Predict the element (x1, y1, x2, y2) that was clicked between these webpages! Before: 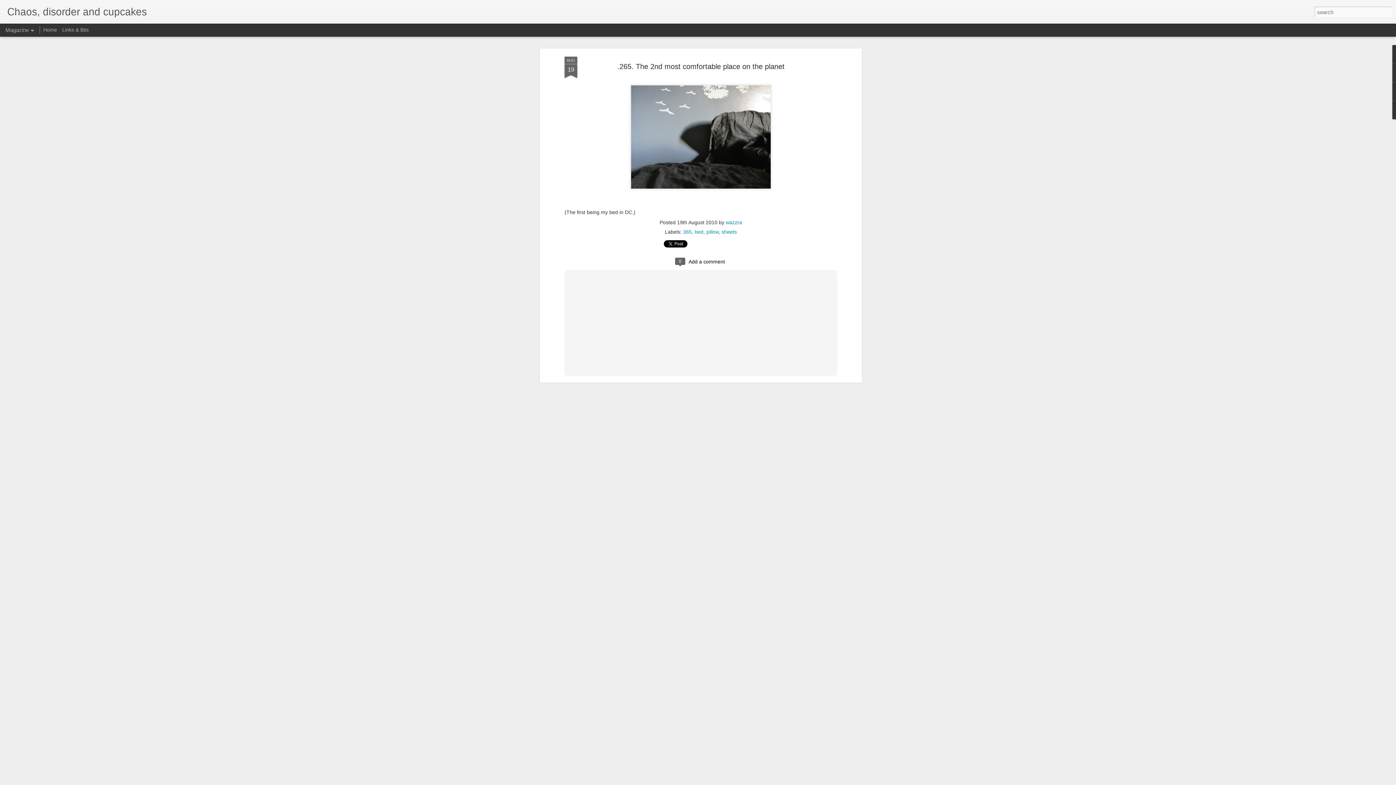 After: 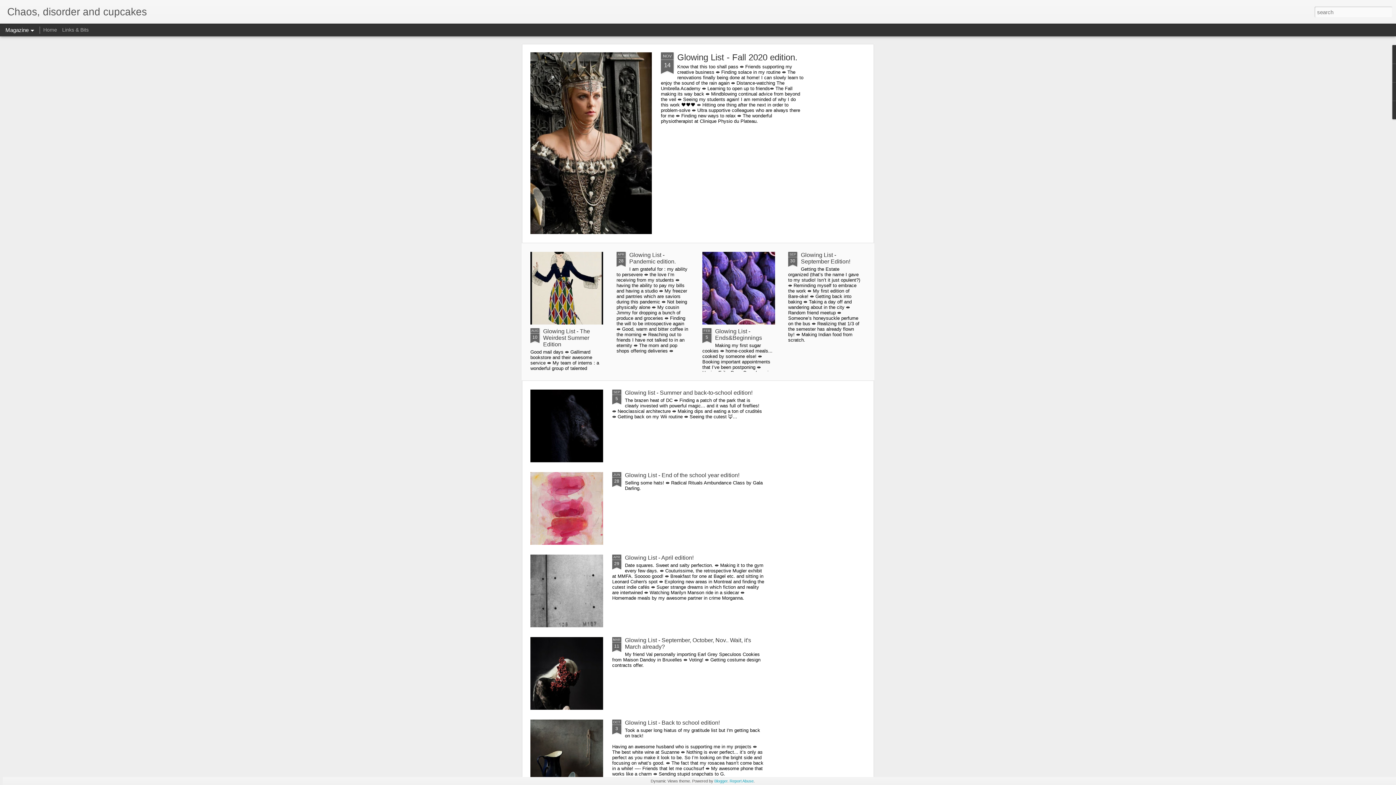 Action: bbox: (43, 26, 57, 32) label: Home